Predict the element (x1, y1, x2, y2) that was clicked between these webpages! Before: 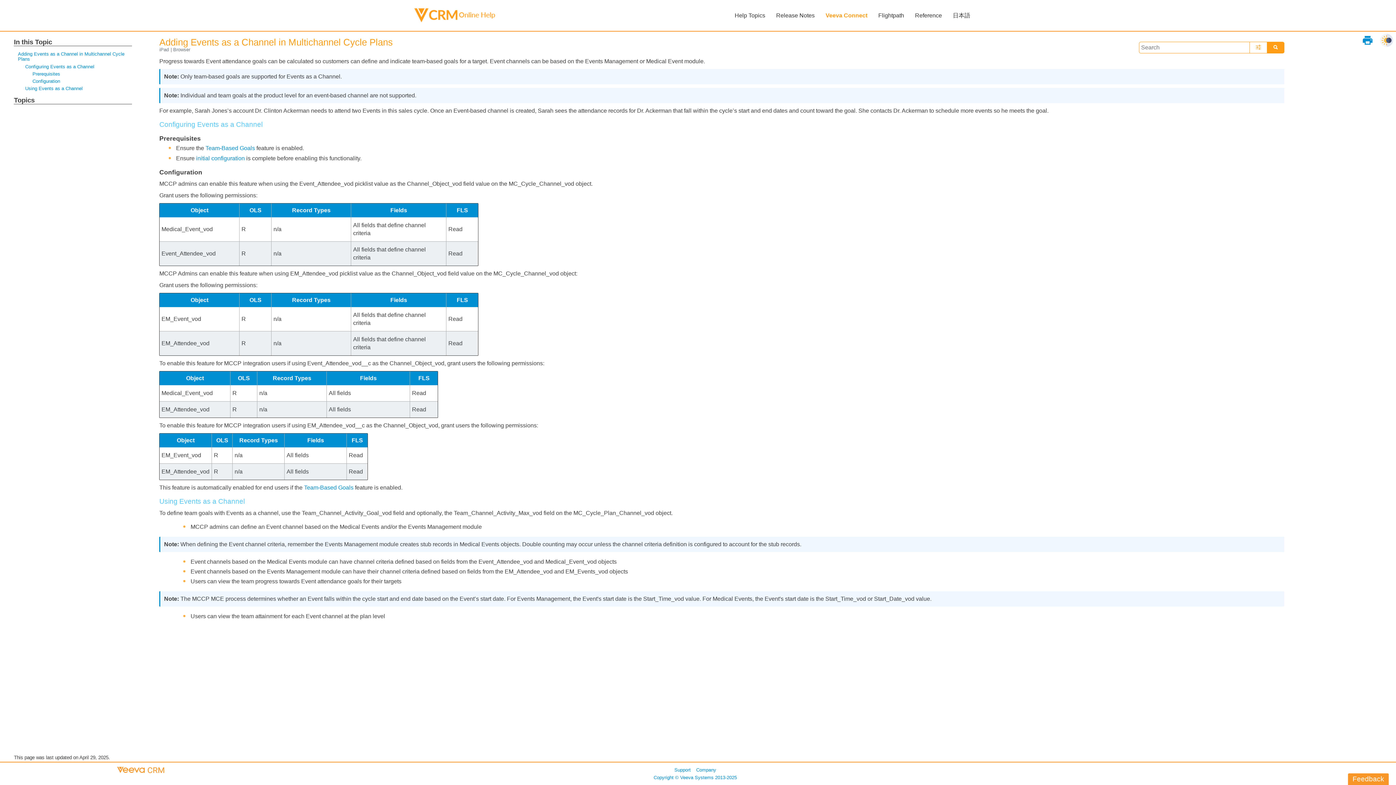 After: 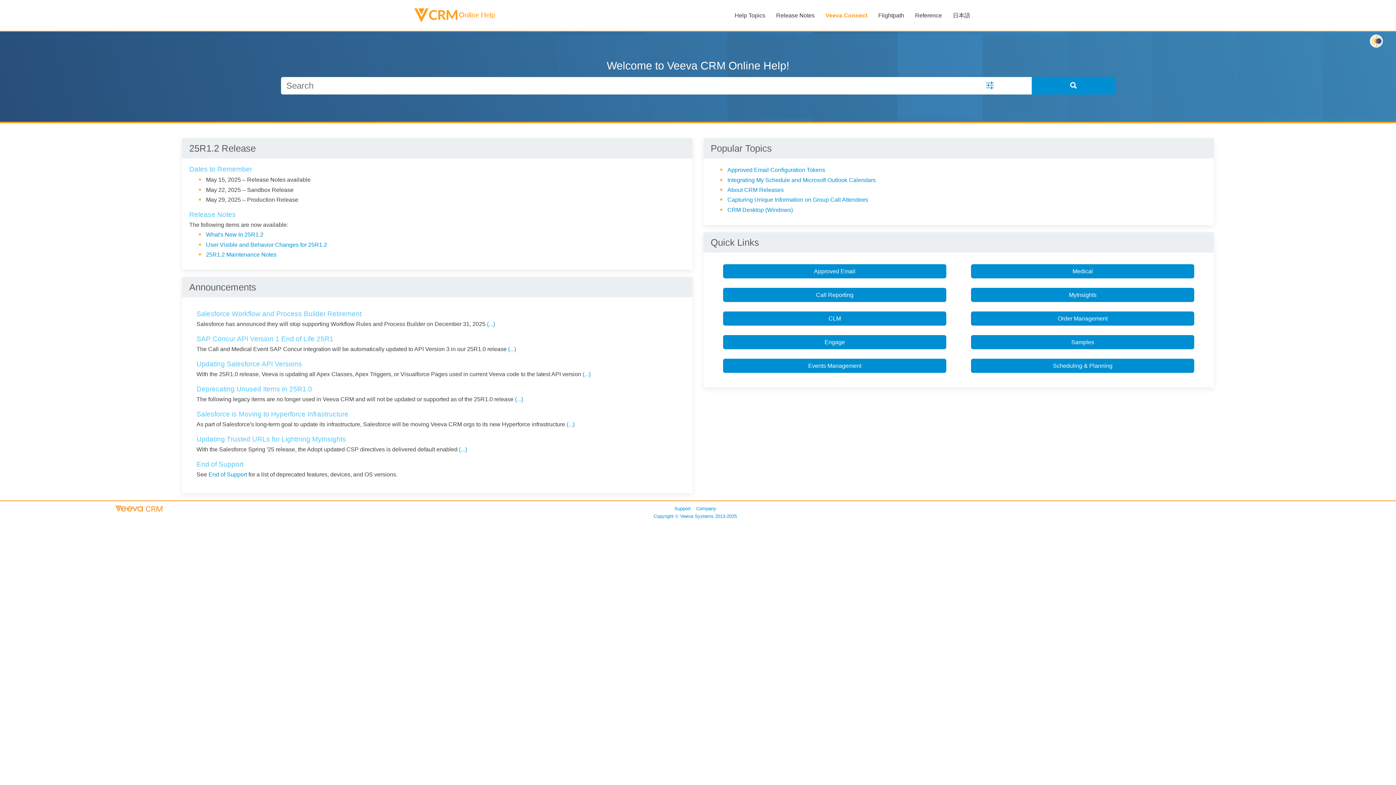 Action: bbox: (413, 5, 497, 25)